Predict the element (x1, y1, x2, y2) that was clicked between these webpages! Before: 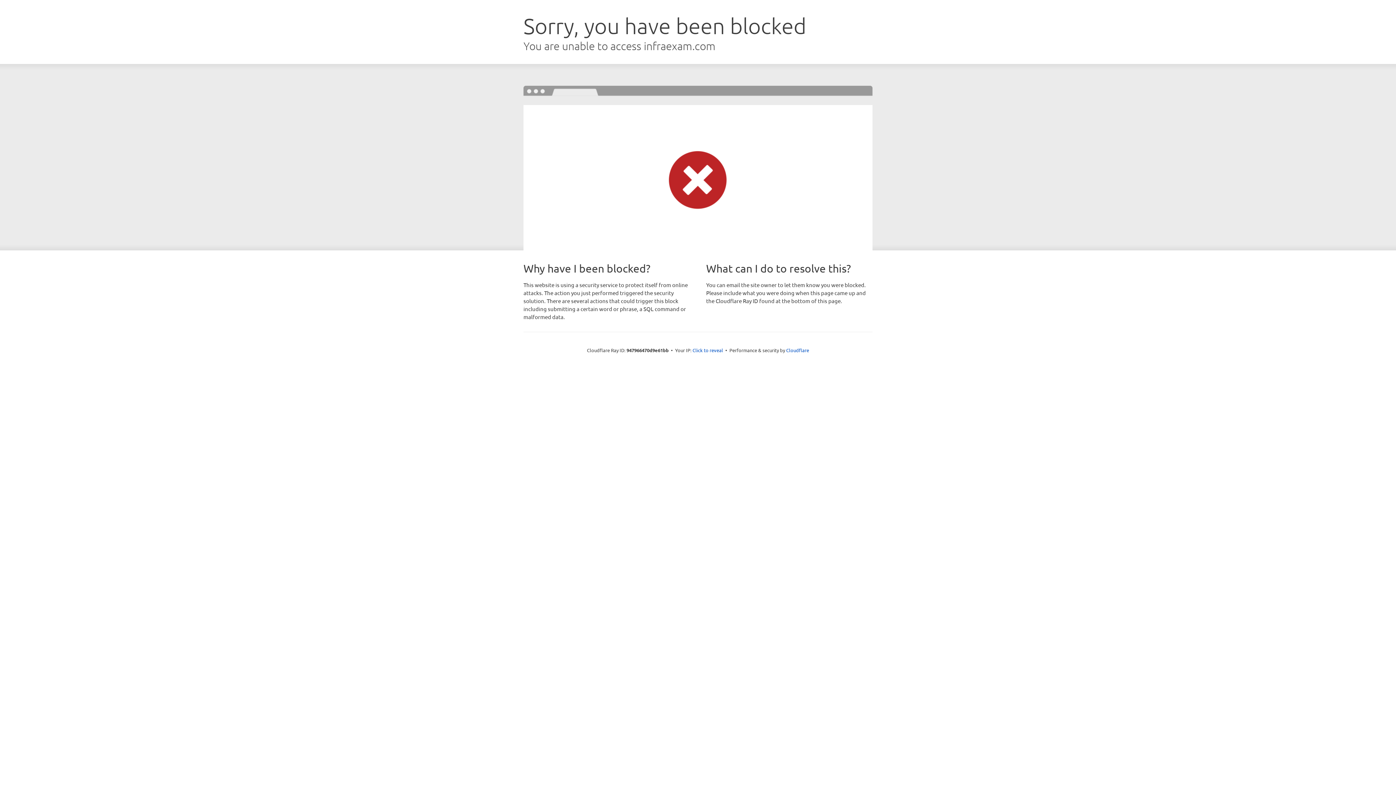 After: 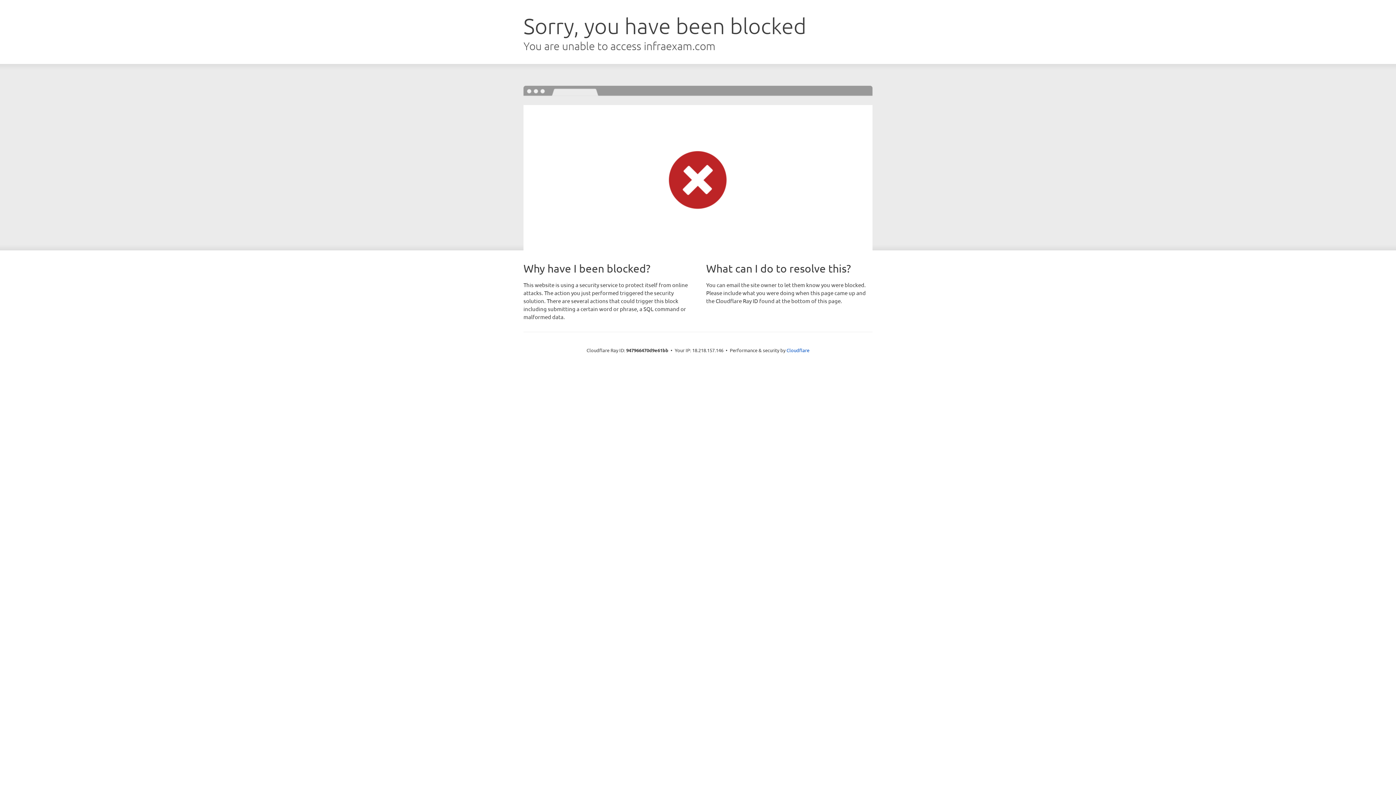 Action: bbox: (692, 346, 723, 353) label: Click to reveal